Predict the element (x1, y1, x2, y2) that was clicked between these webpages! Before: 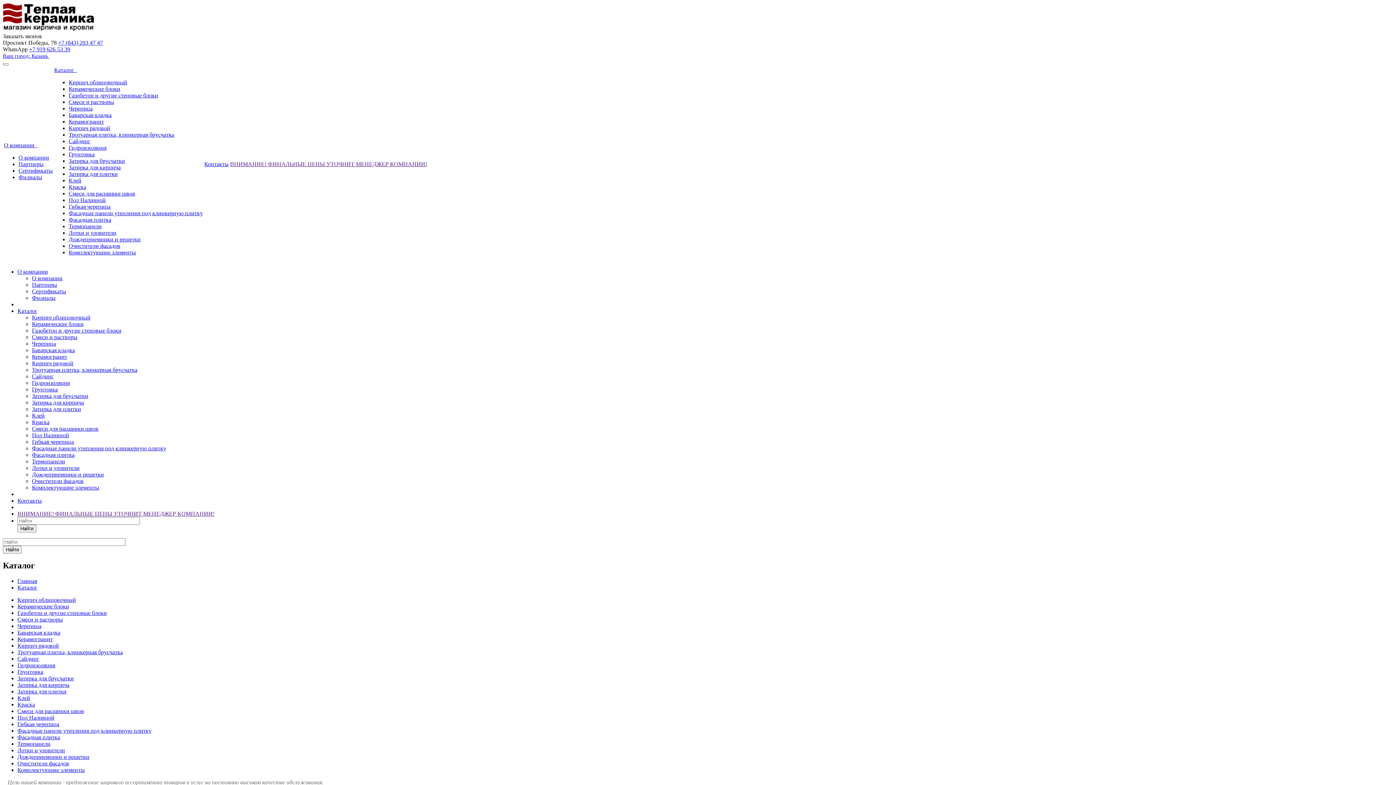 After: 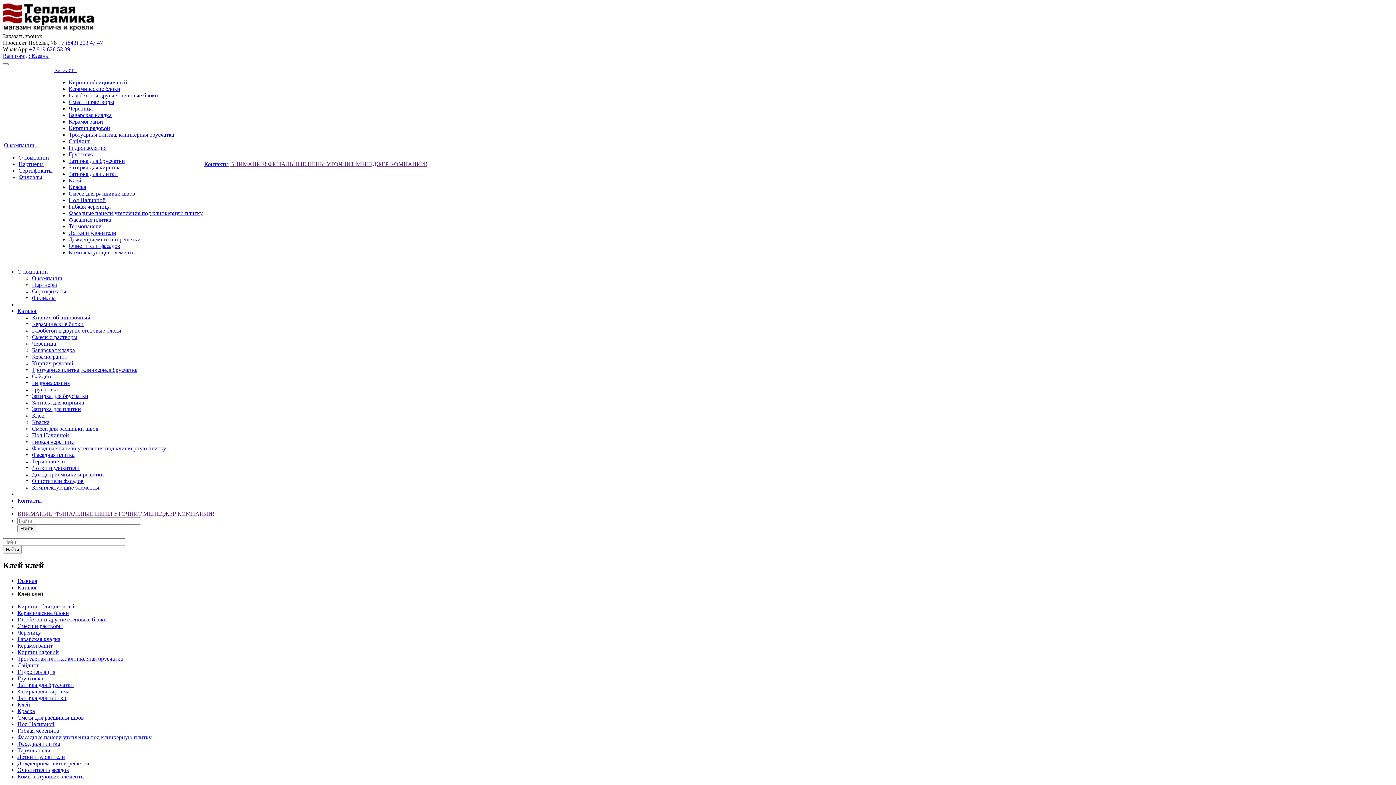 Action: label: Клей bbox: (32, 412, 44, 418)